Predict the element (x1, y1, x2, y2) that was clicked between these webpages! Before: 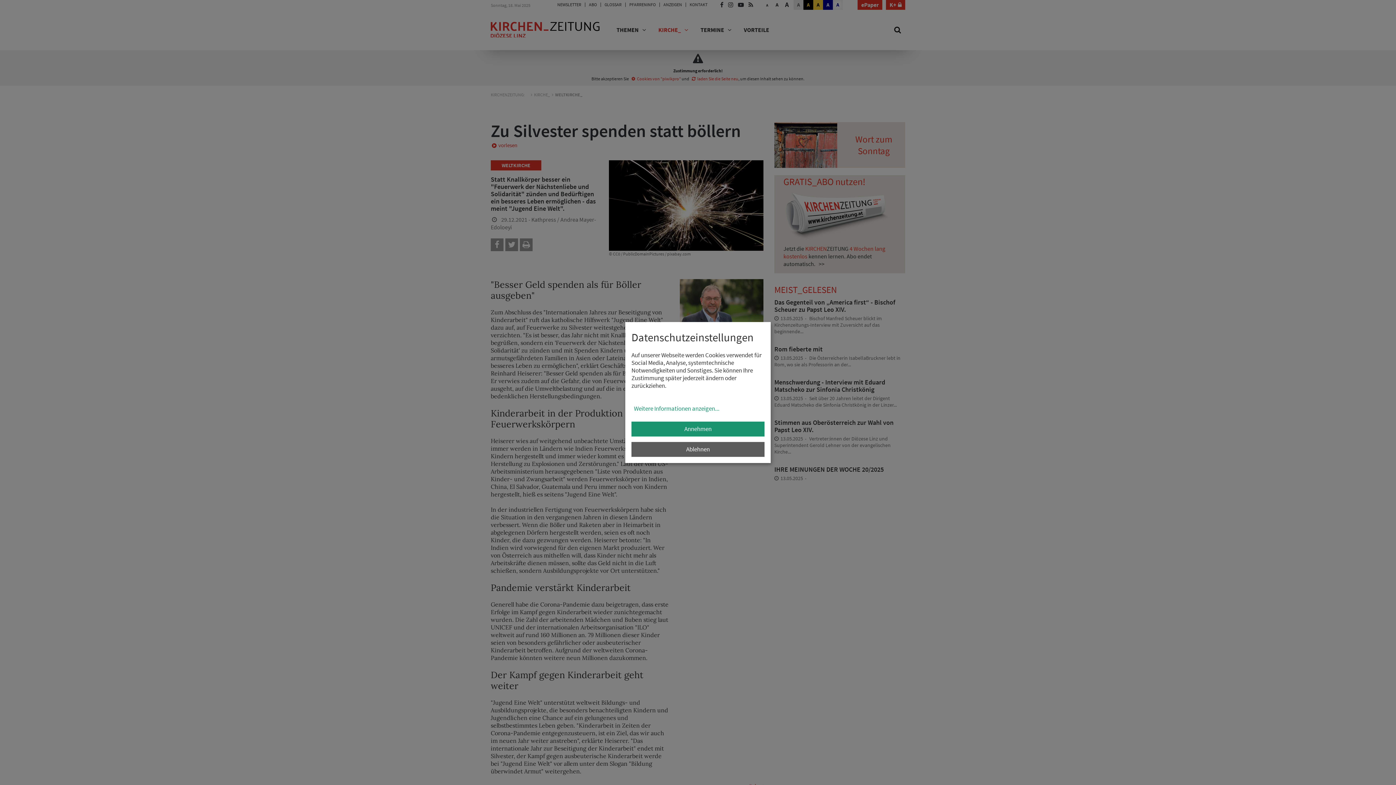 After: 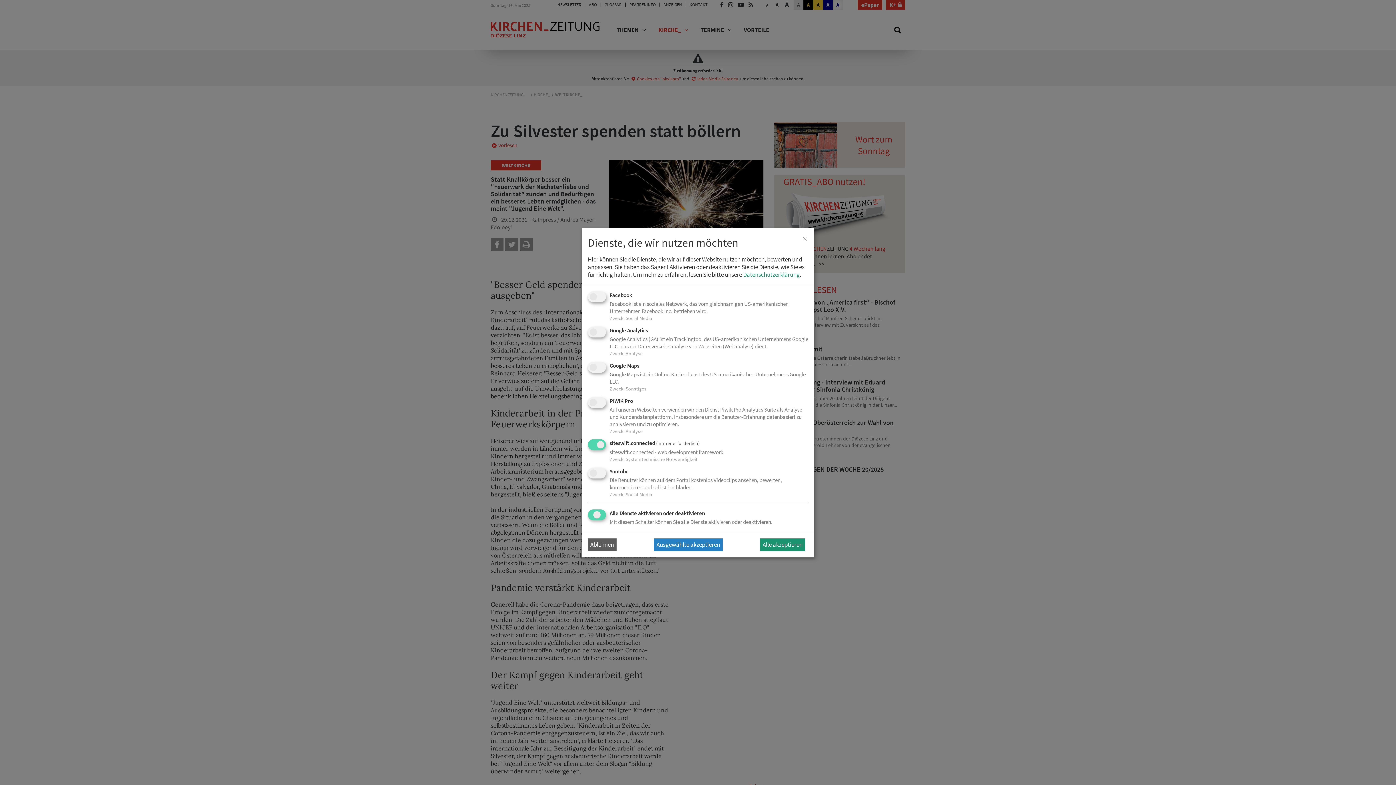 Action: bbox: (631, 401, 764, 416) label: Weitere Informationen anzeigen...